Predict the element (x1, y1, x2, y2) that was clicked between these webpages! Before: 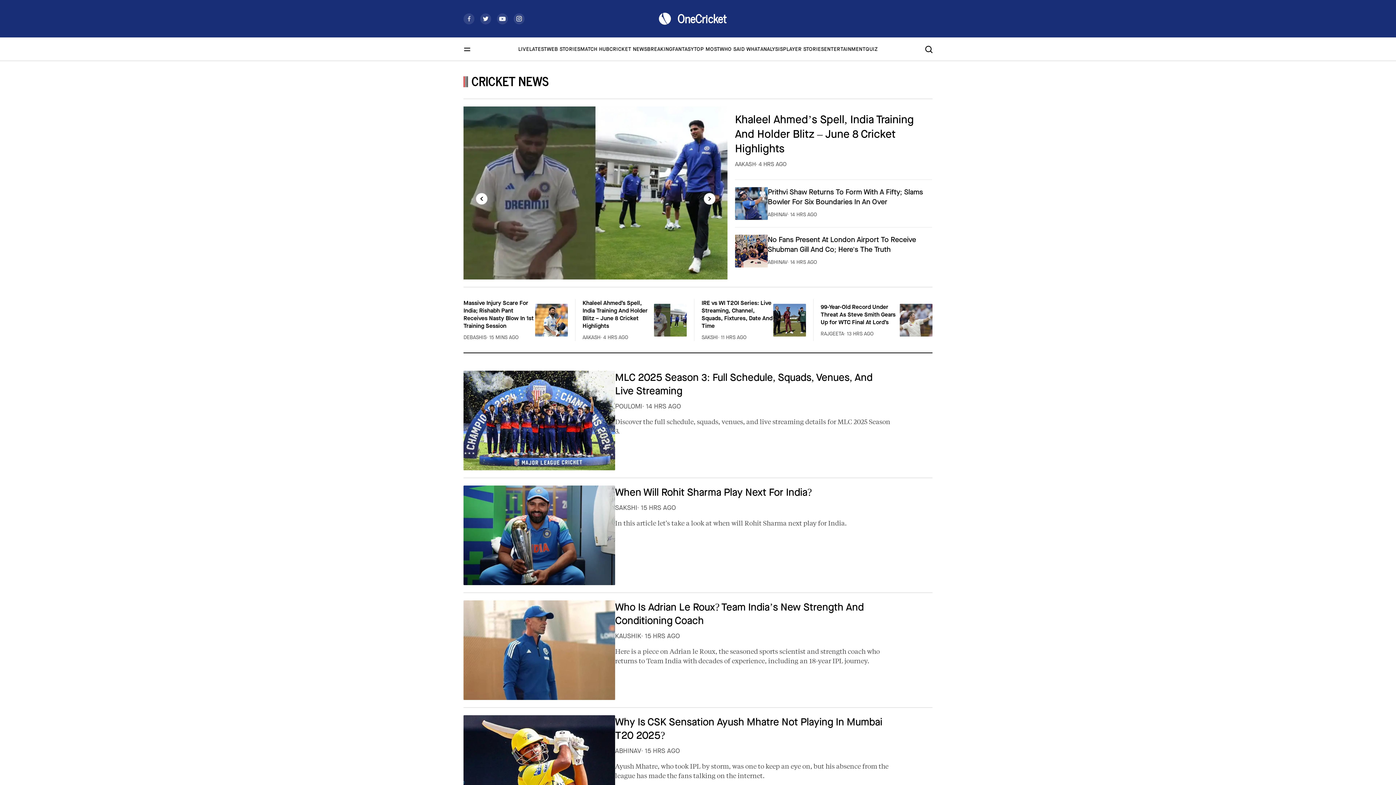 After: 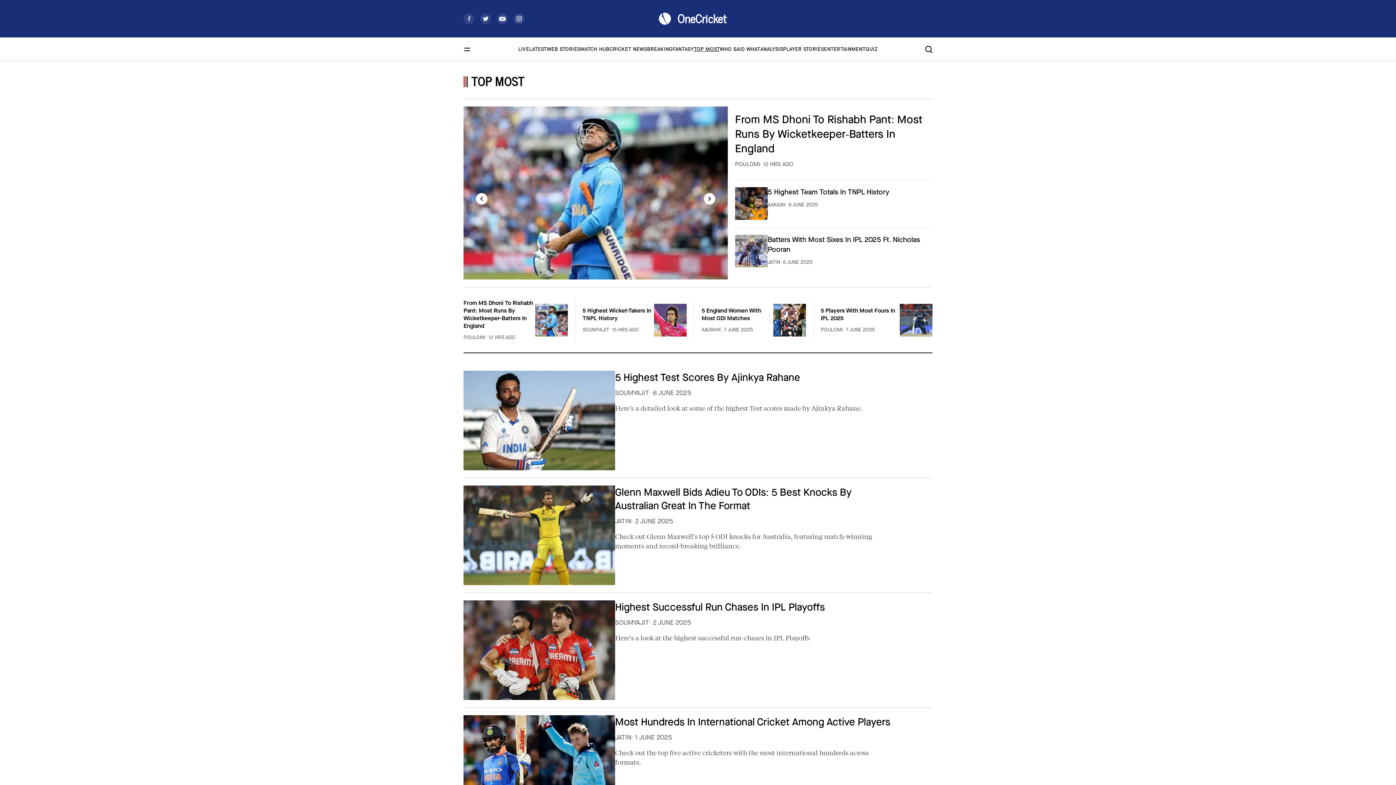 Action: bbox: (694, 45, 720, 52) label: TOP MOST